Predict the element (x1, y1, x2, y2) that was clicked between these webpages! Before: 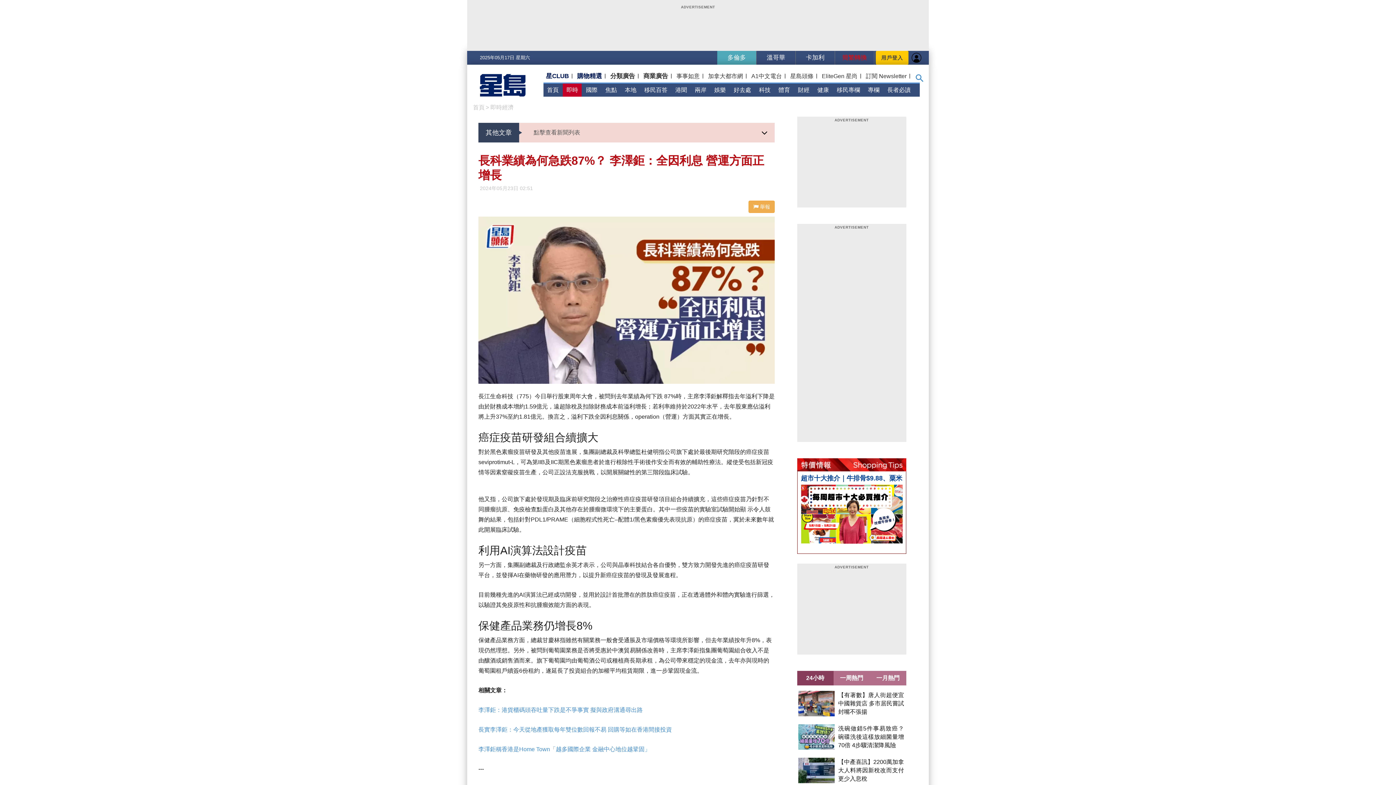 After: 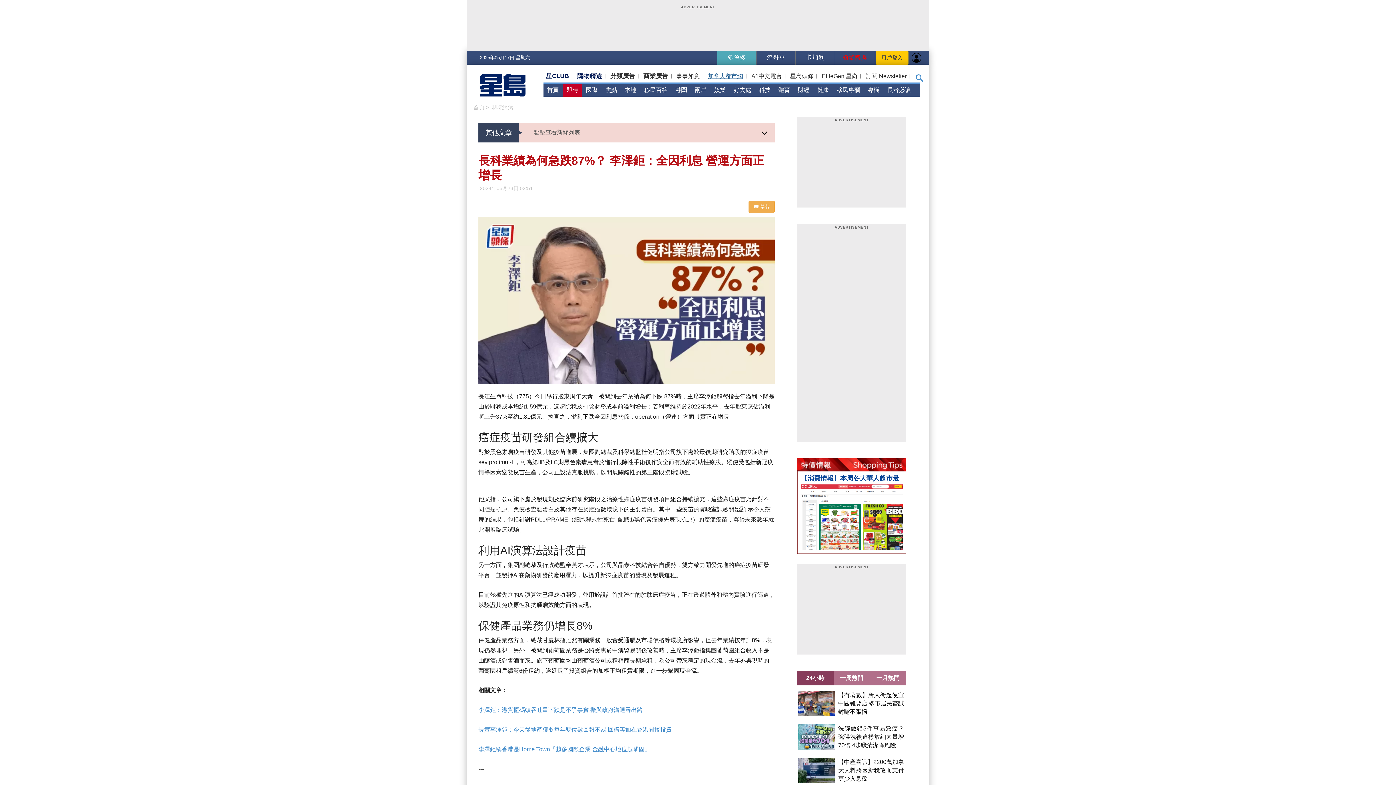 Action: label: 加拿大都市網 bbox: (707, 72, 743, 80)